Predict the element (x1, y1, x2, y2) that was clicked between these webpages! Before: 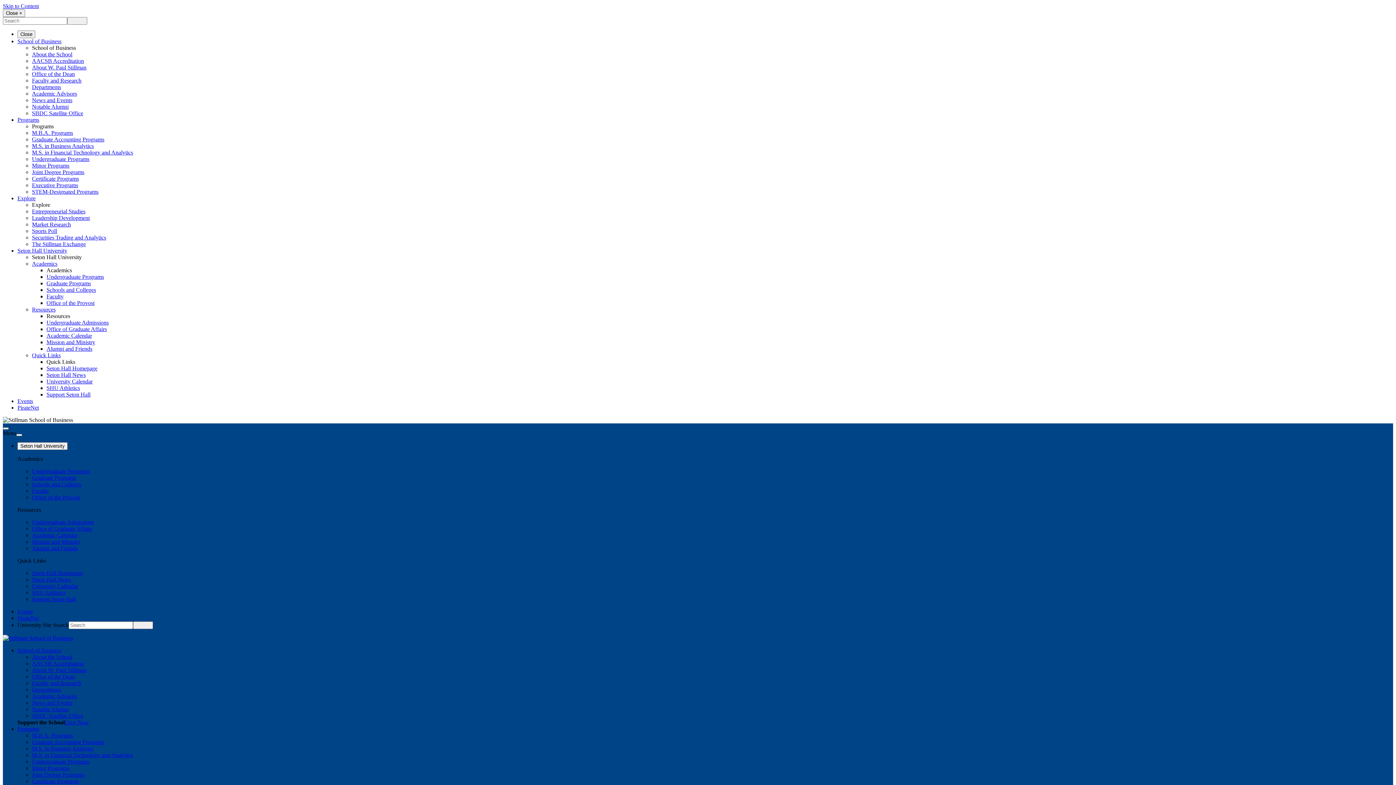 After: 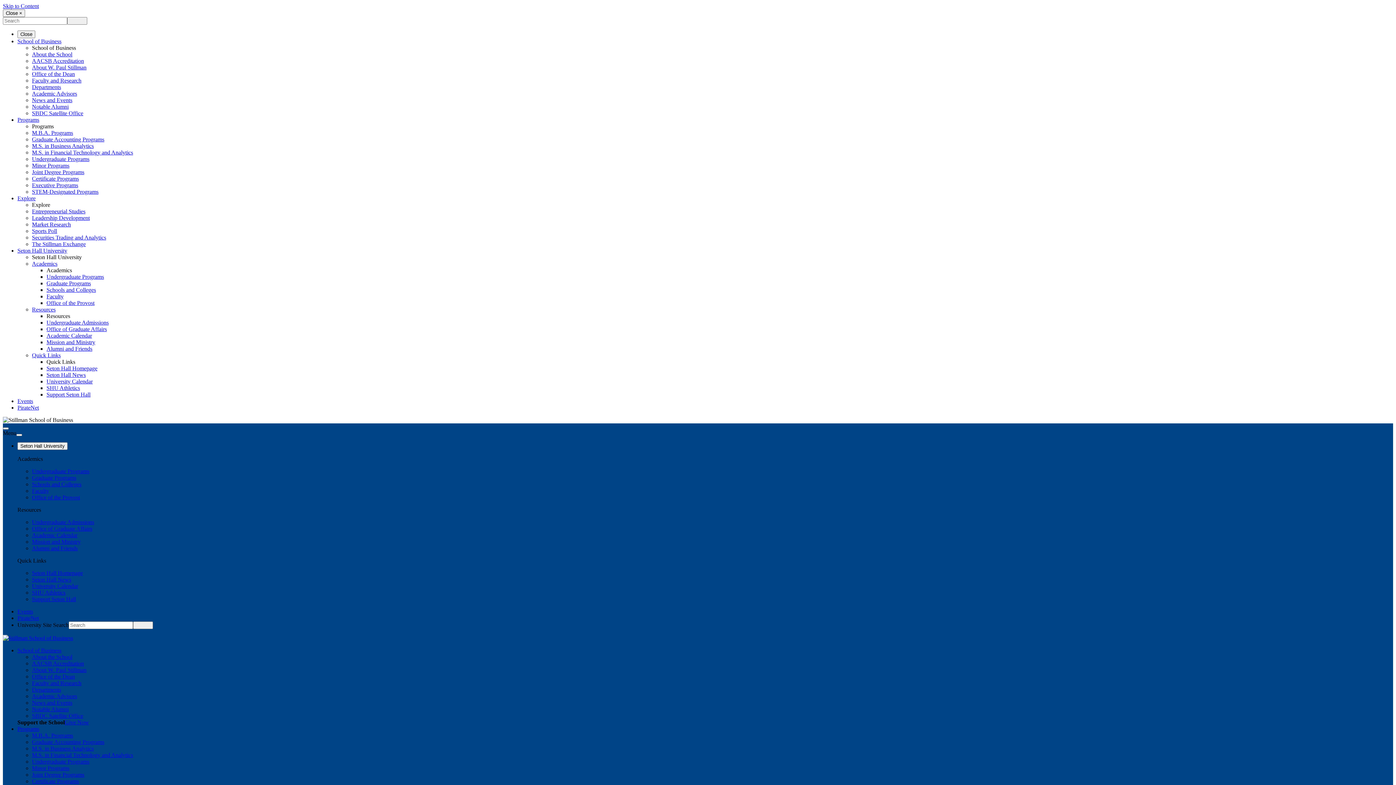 Action: label: Graduate Accounting Programs bbox: (32, 136, 104, 142)